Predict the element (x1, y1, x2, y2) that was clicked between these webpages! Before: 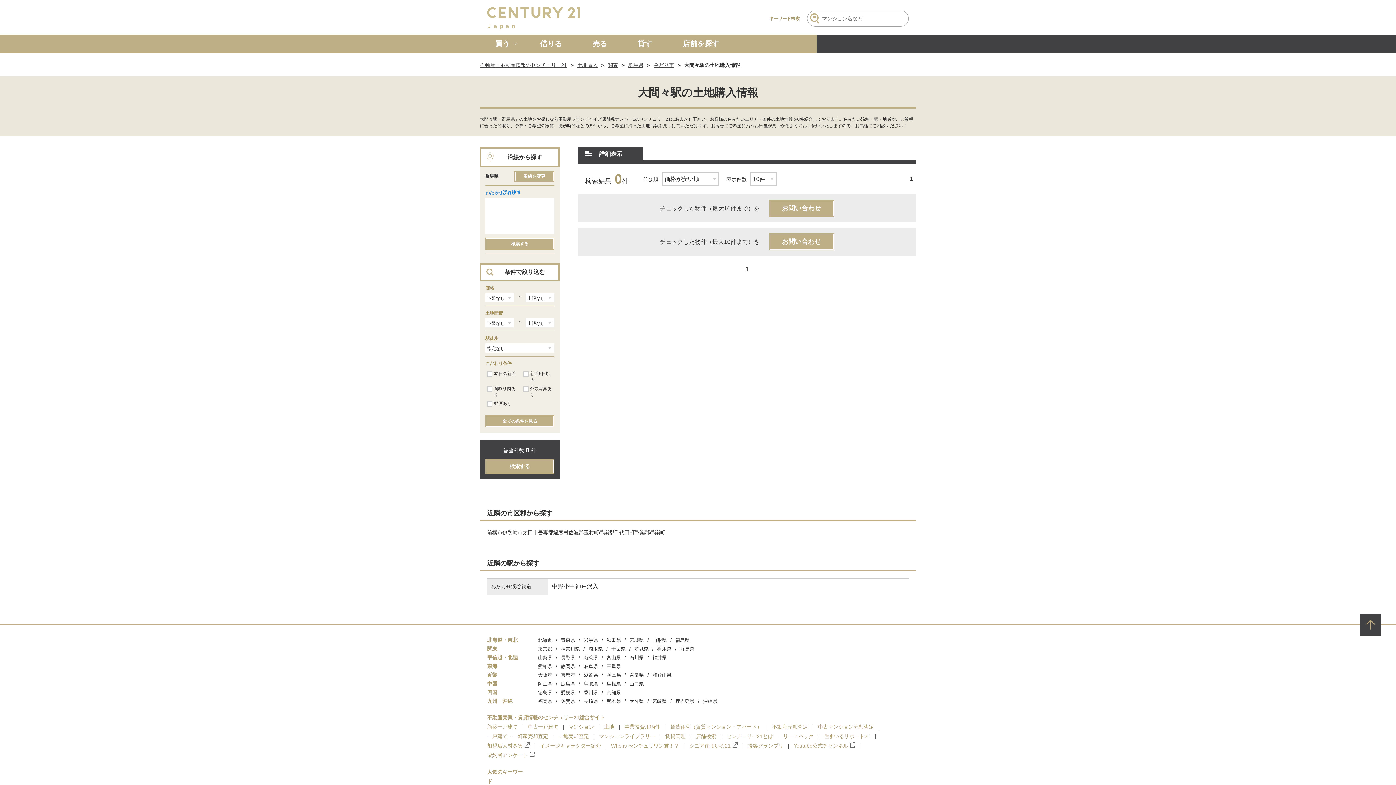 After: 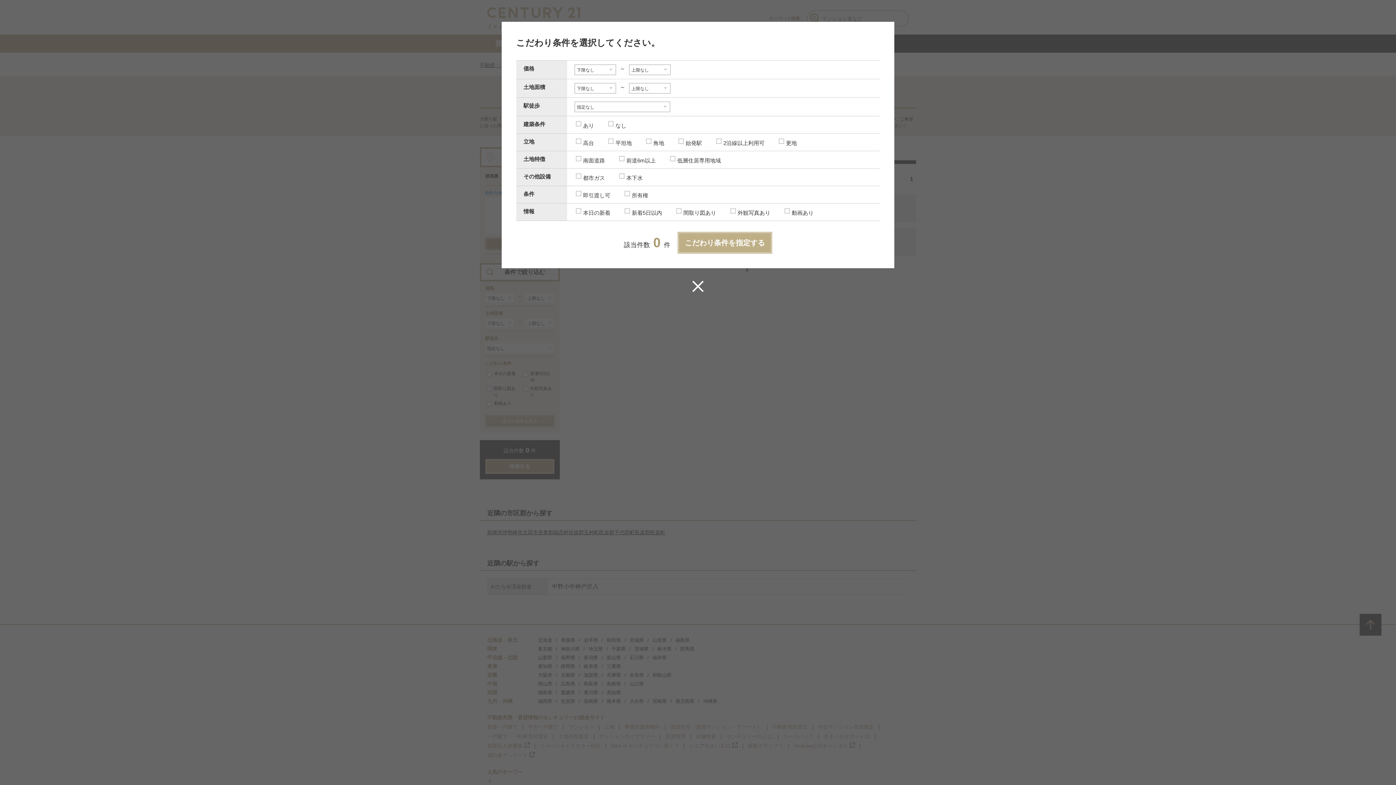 Action: label: 全ての条件を見る bbox: (485, 415, 554, 427)